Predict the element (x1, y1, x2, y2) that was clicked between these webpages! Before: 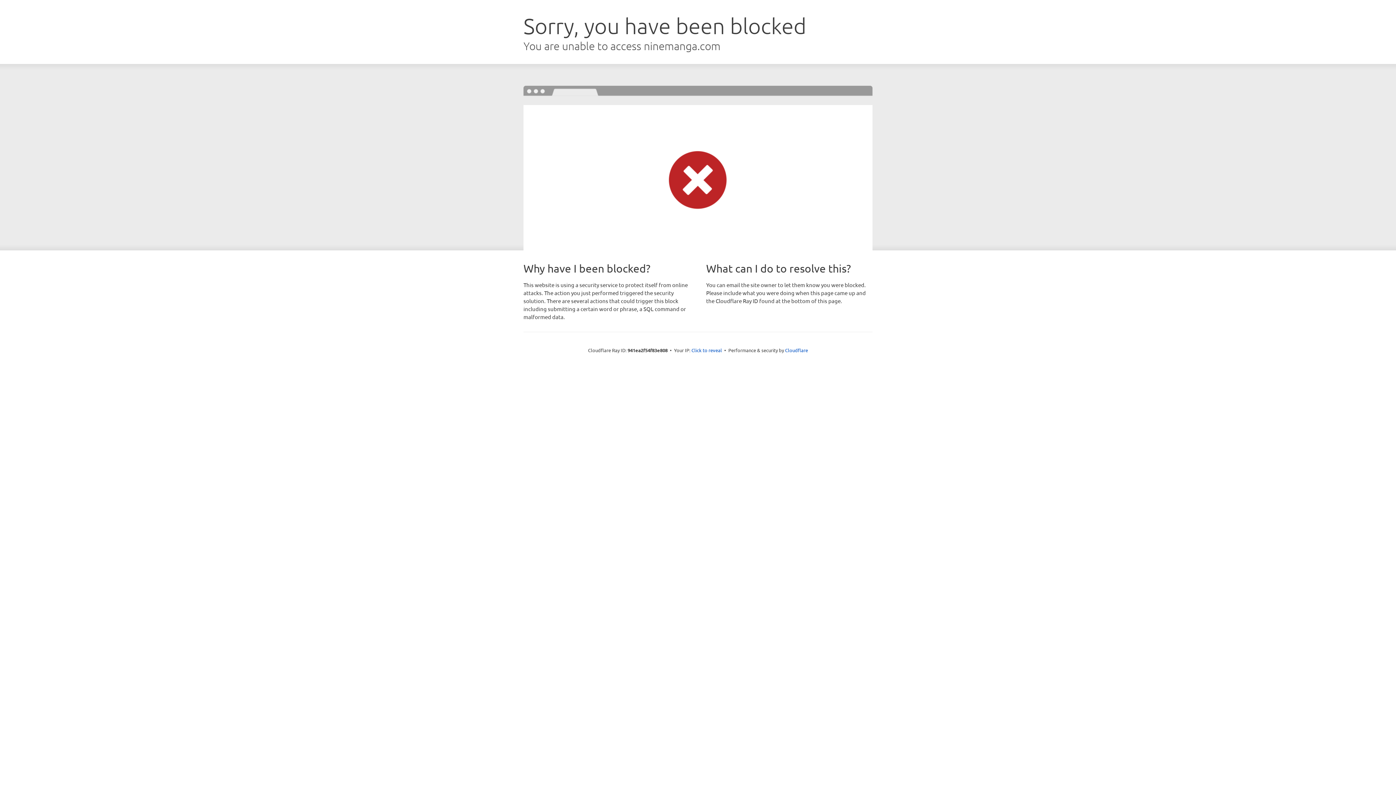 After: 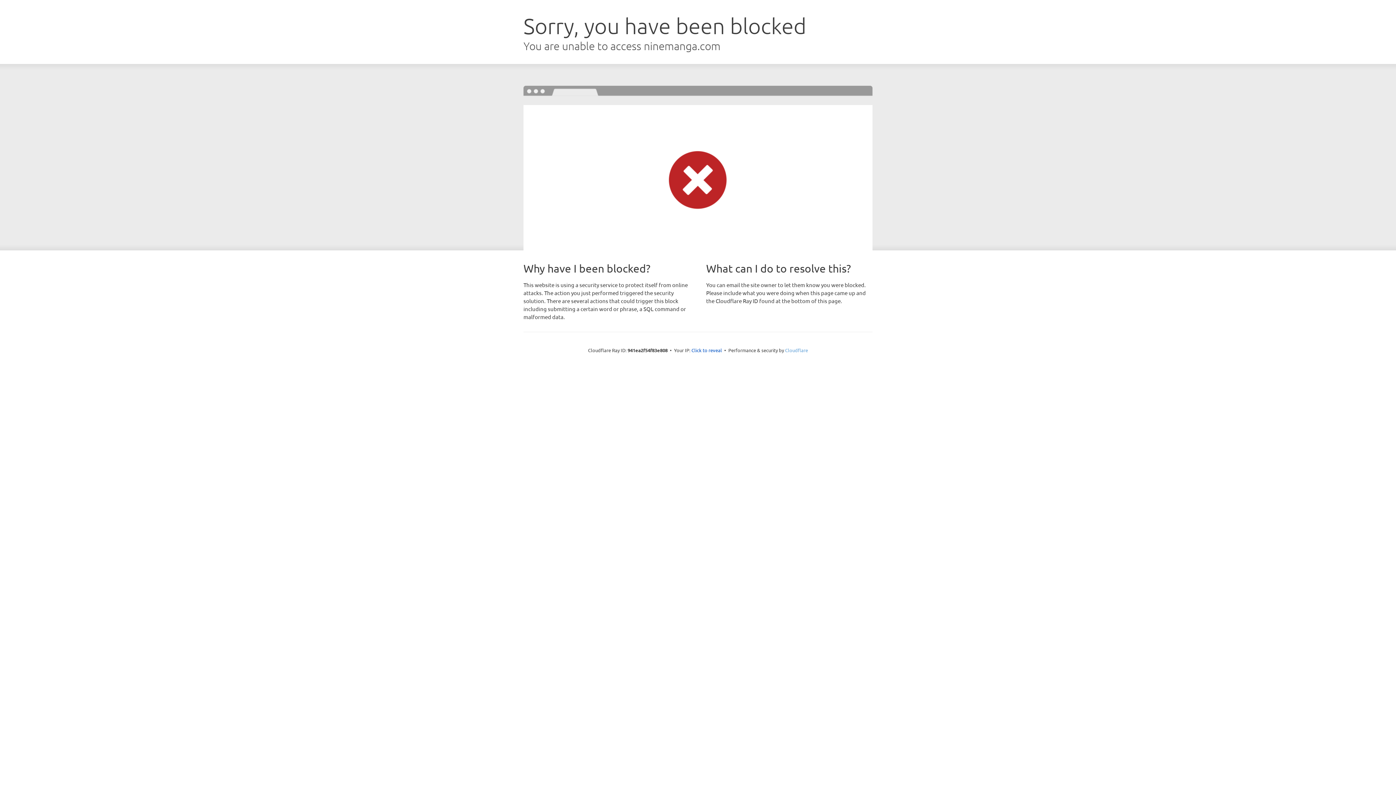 Action: bbox: (785, 347, 808, 353) label: Cloudflare